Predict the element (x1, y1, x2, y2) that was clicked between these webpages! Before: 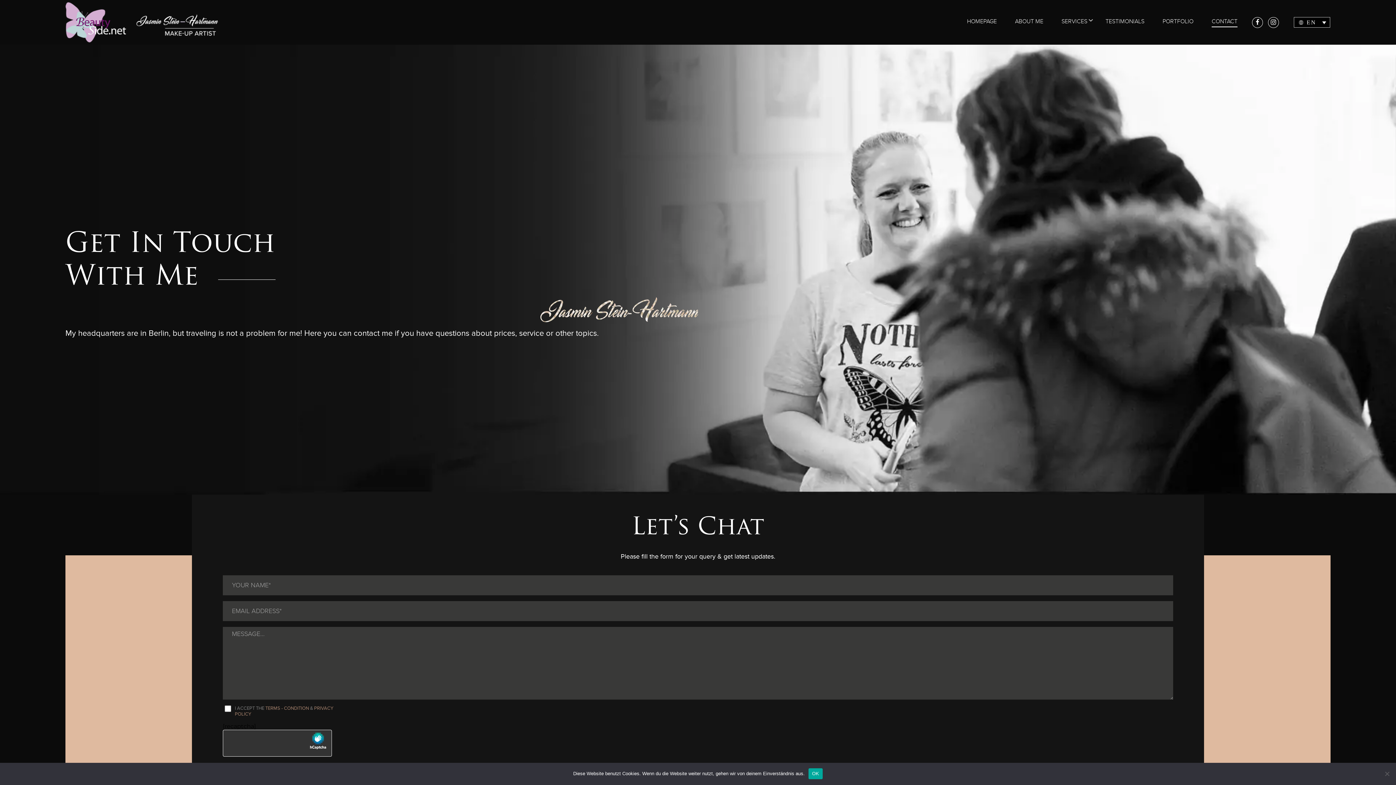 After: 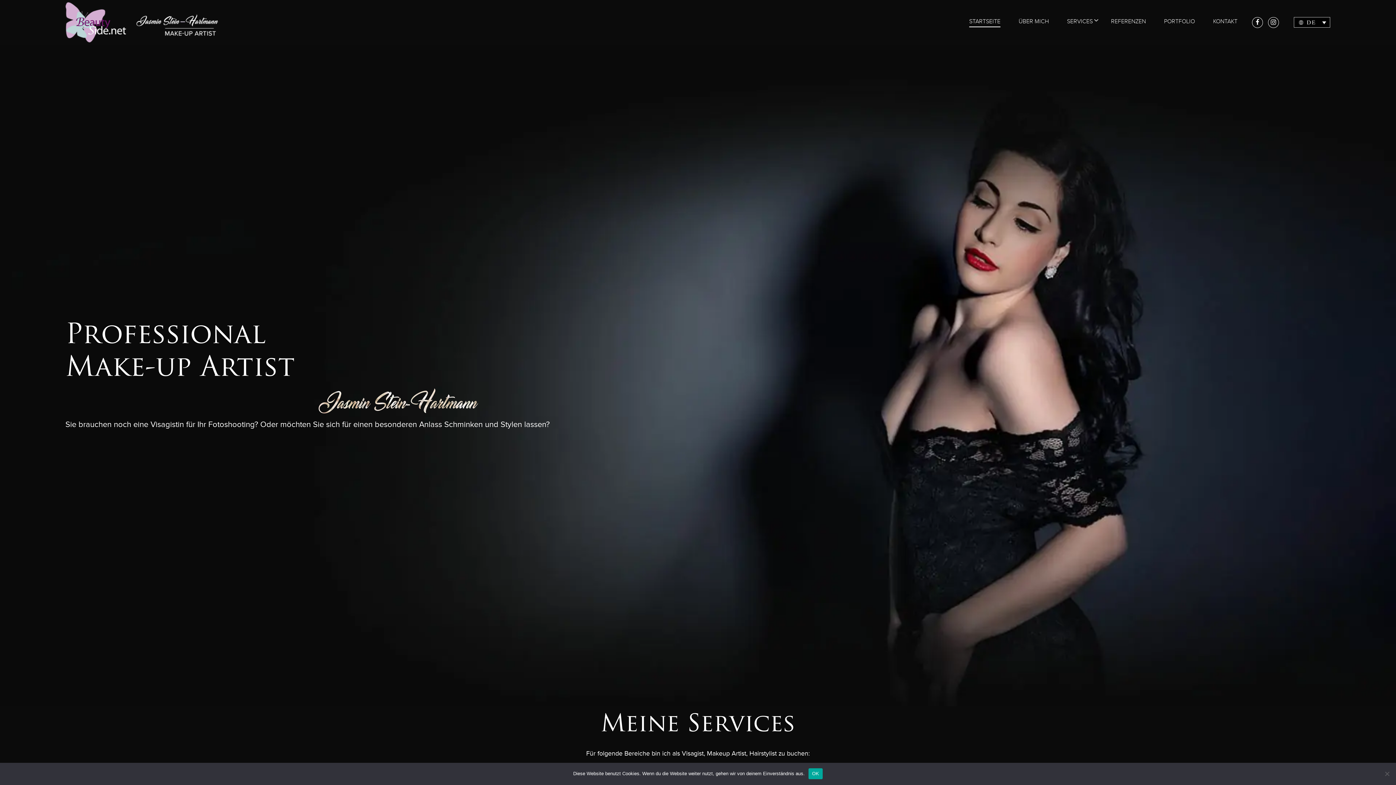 Action: label: TERMS - CONDITION bbox: (265, 705, 309, 711)